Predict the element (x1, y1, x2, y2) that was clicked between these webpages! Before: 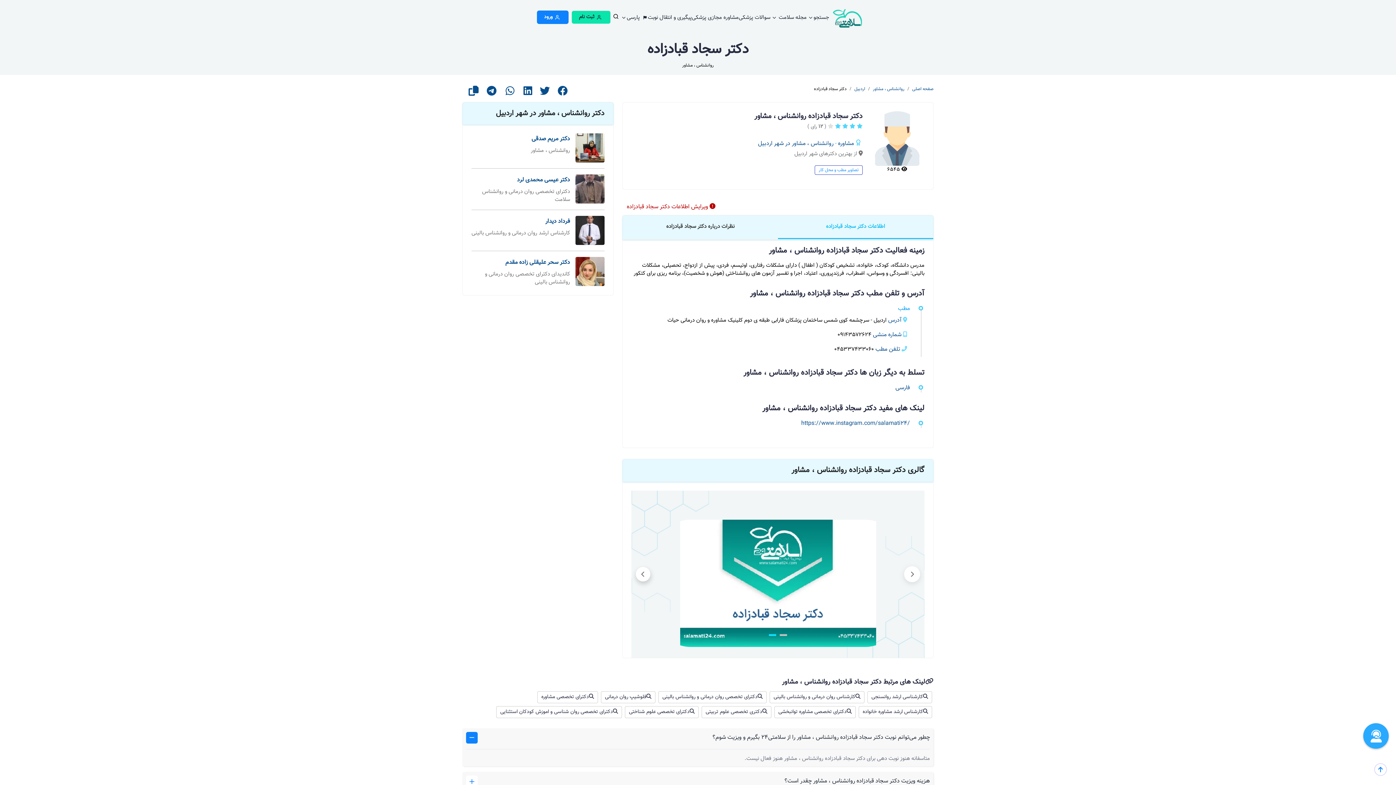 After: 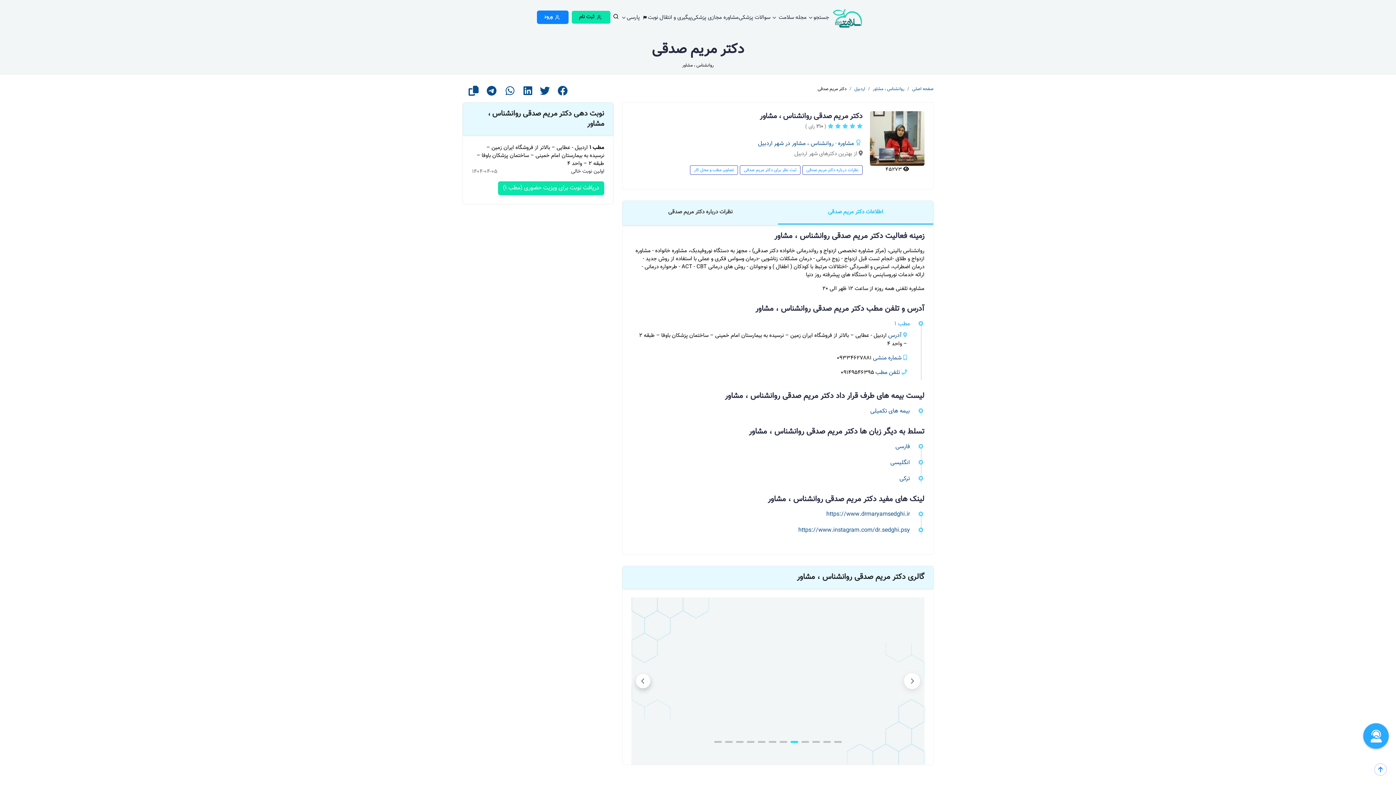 Action: label: دکتر مریم صدقی bbox: (531, 134, 570, 143)